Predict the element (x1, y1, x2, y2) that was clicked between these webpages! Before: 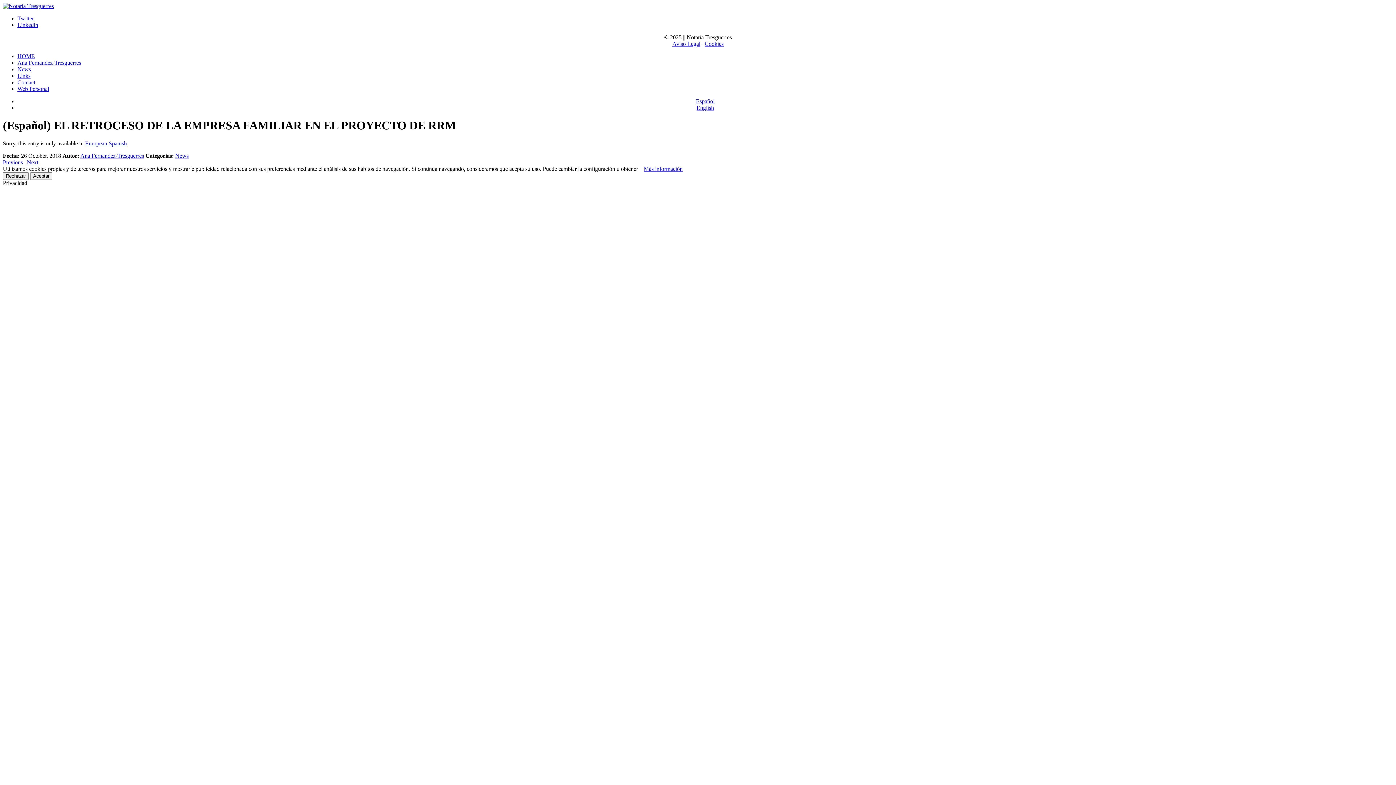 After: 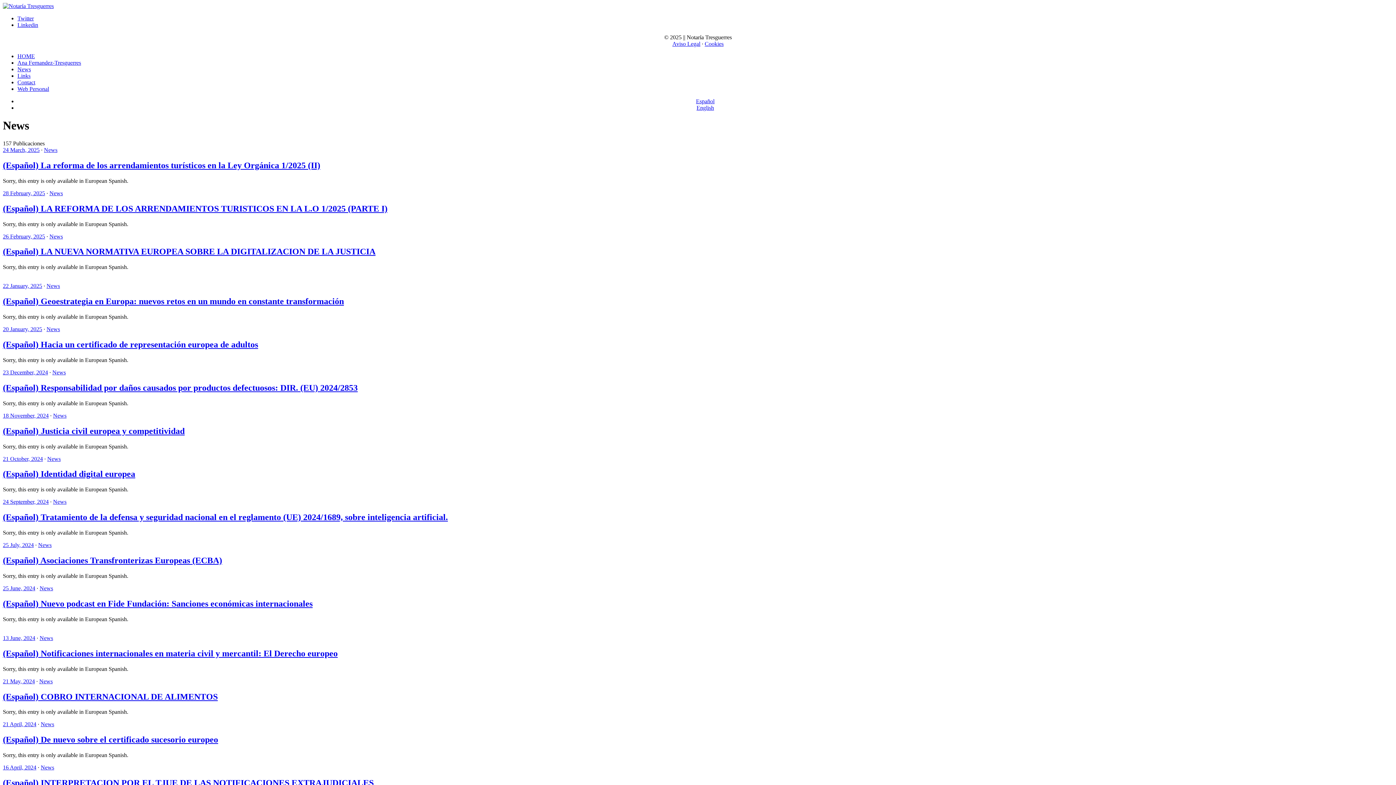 Action: label: News bbox: (175, 152, 188, 158)